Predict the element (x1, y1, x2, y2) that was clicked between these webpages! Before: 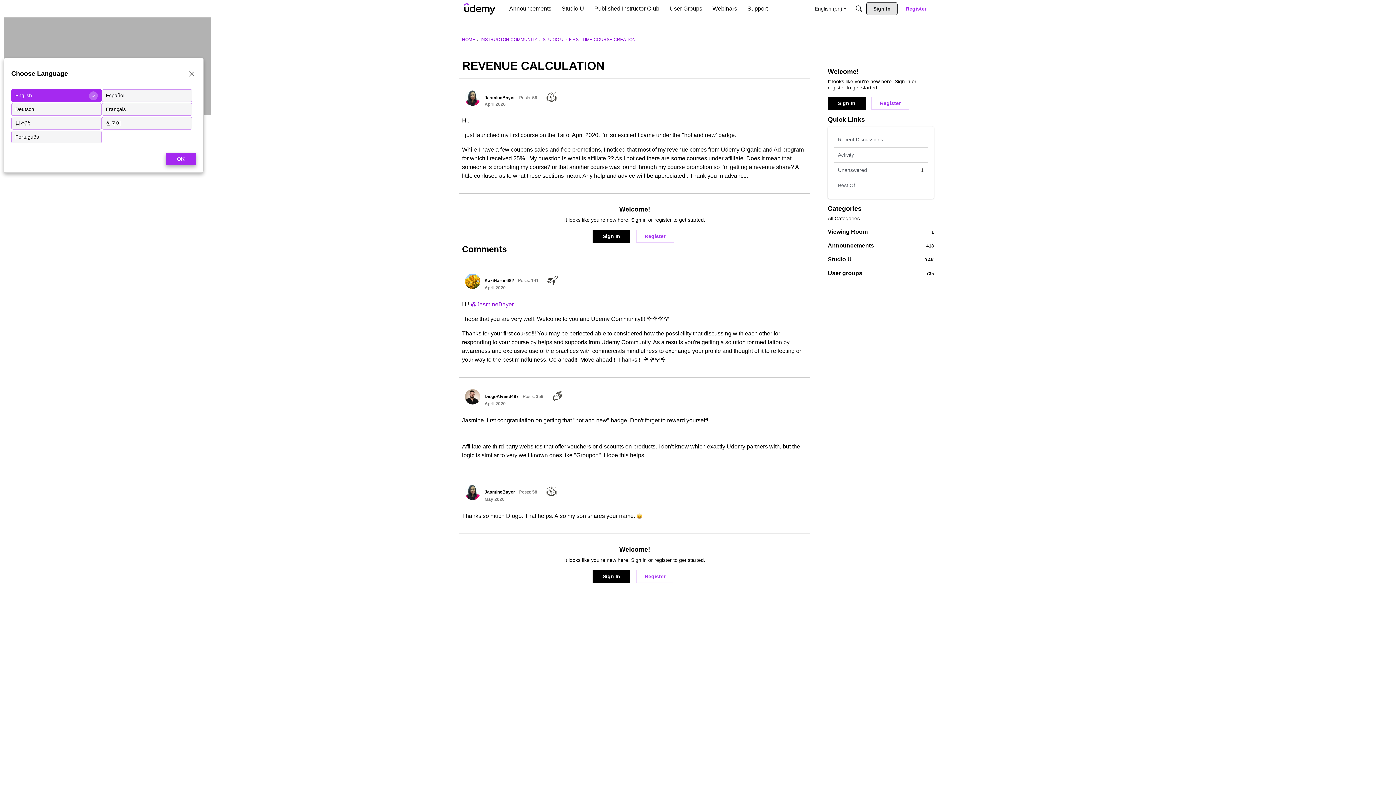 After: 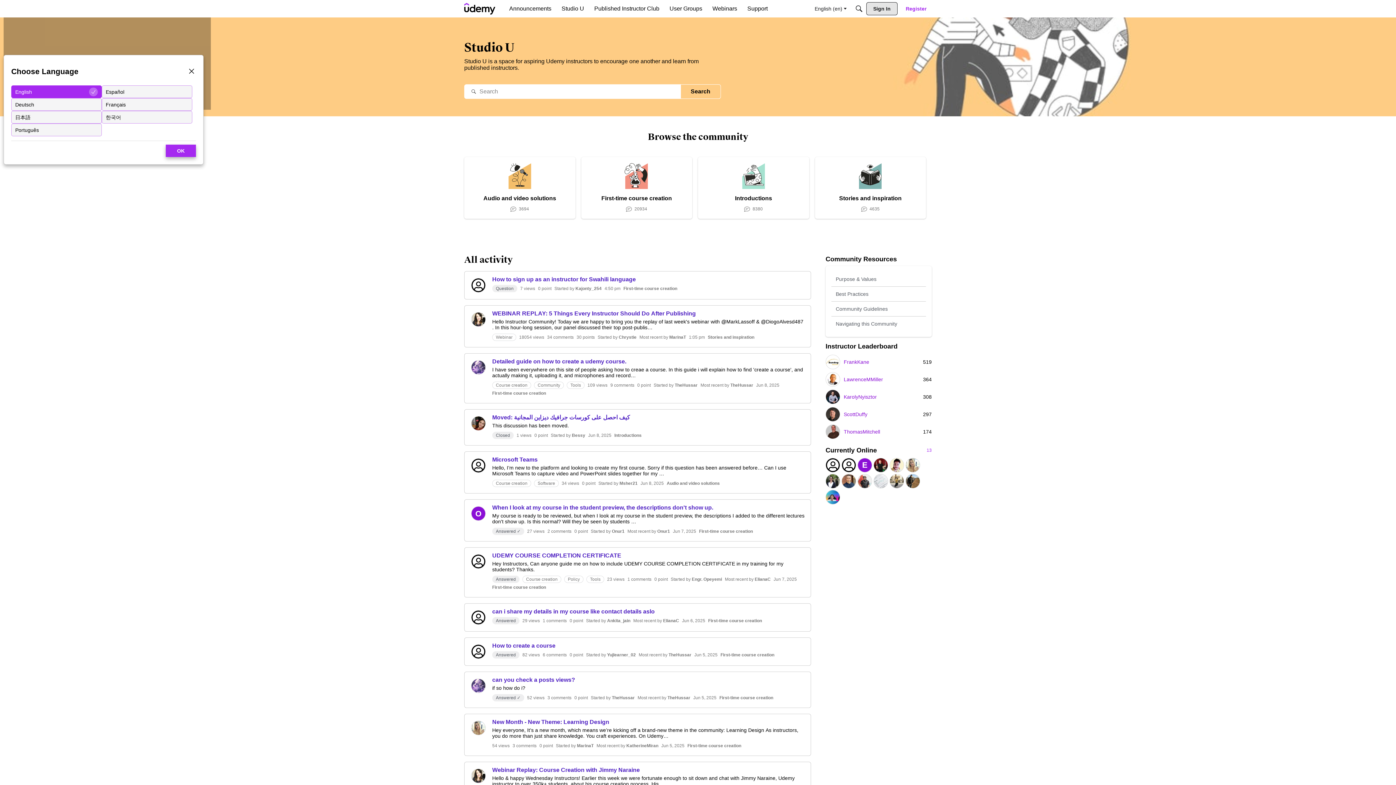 Action: label: 9.4K
Studio U bbox: (828, 256, 934, 263)